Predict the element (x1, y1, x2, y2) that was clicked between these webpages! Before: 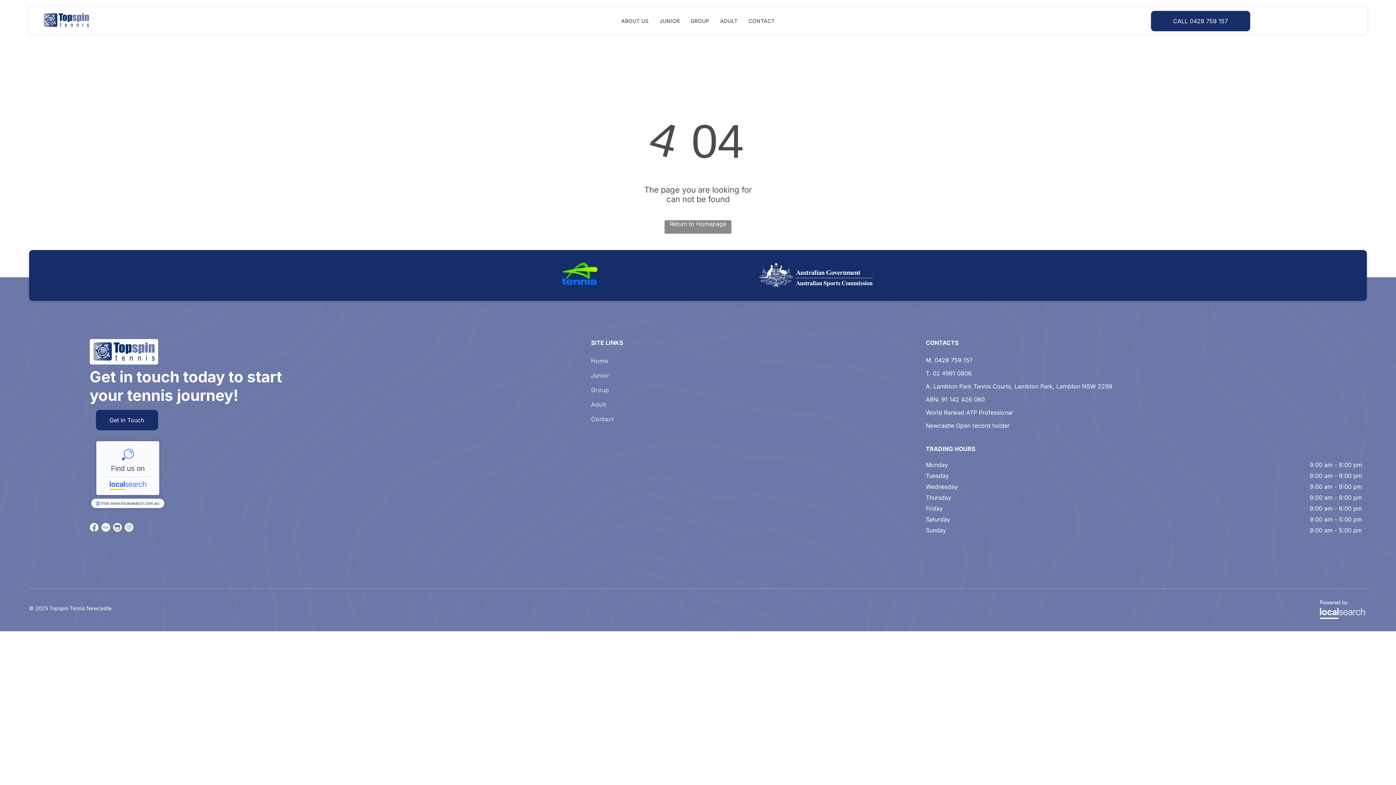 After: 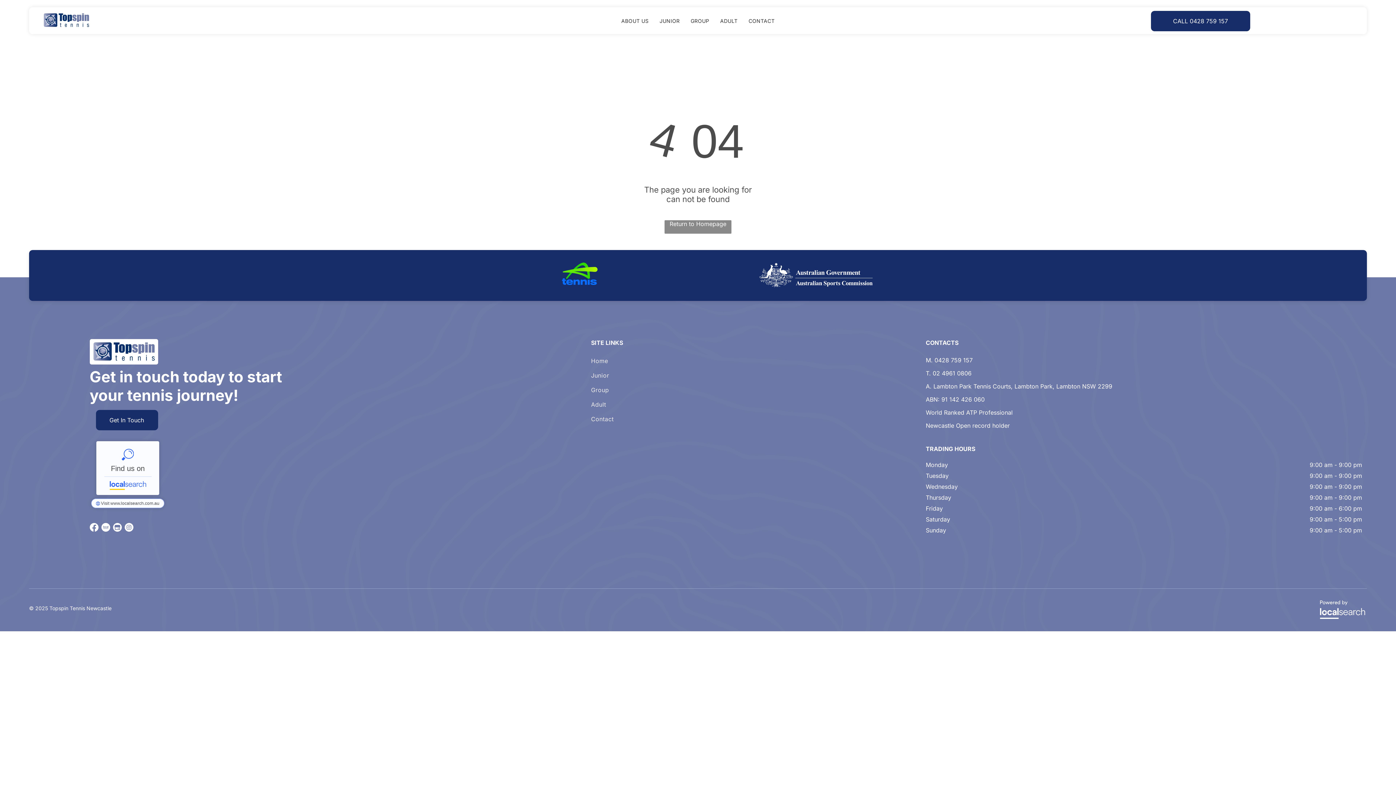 Action: label: Topspin Tennis Newcastle - Localsearch bbox: (91, 499, 164, 508)